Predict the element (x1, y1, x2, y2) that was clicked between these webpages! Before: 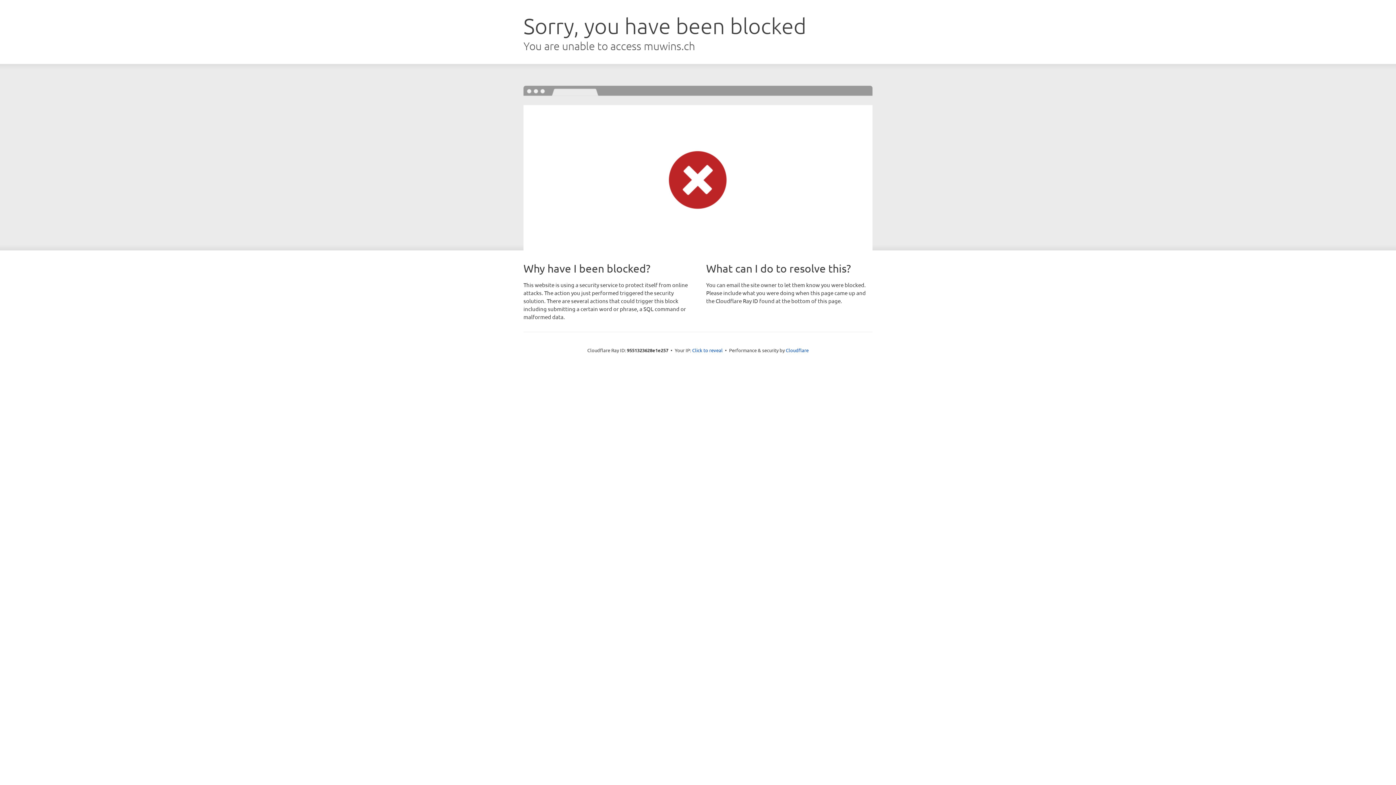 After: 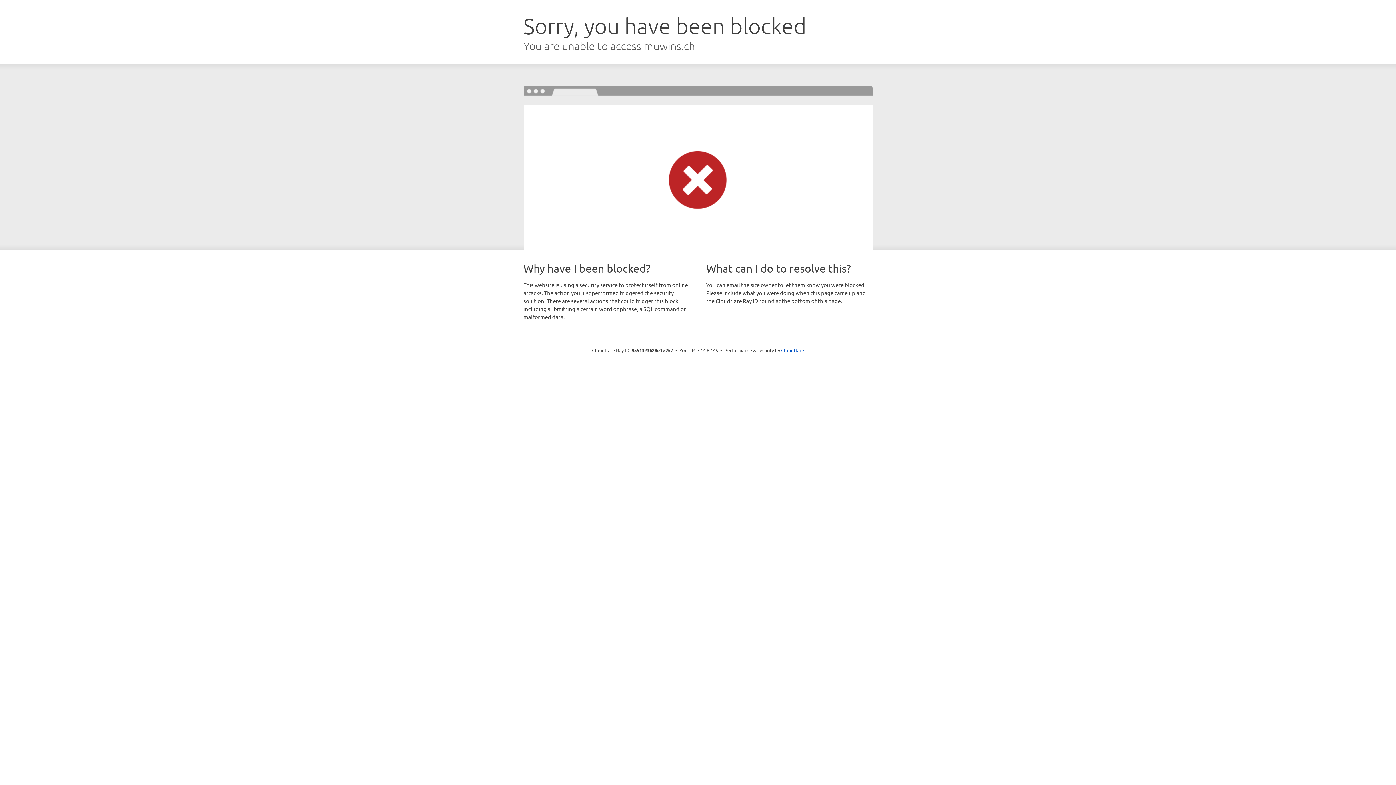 Action: label: Click to reveal bbox: (692, 346, 722, 353)